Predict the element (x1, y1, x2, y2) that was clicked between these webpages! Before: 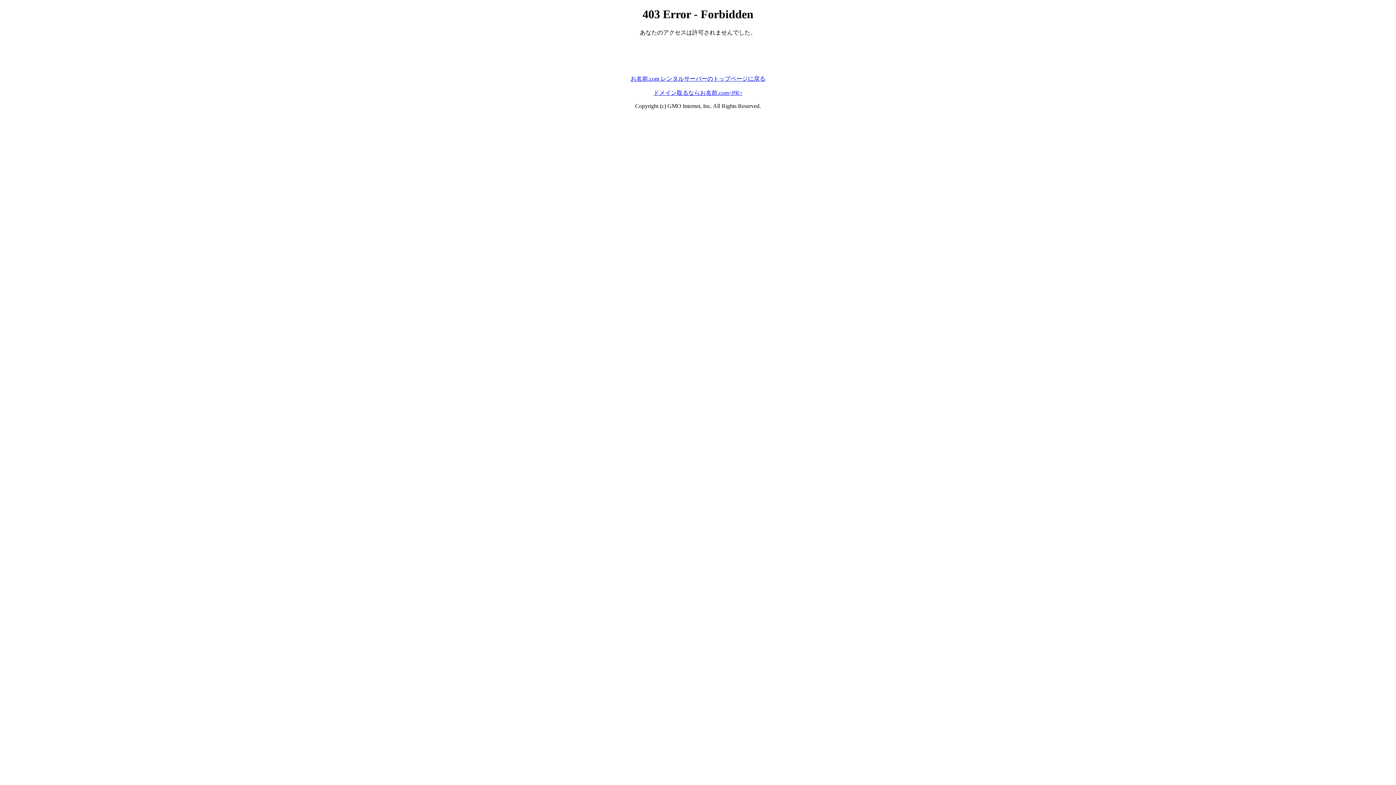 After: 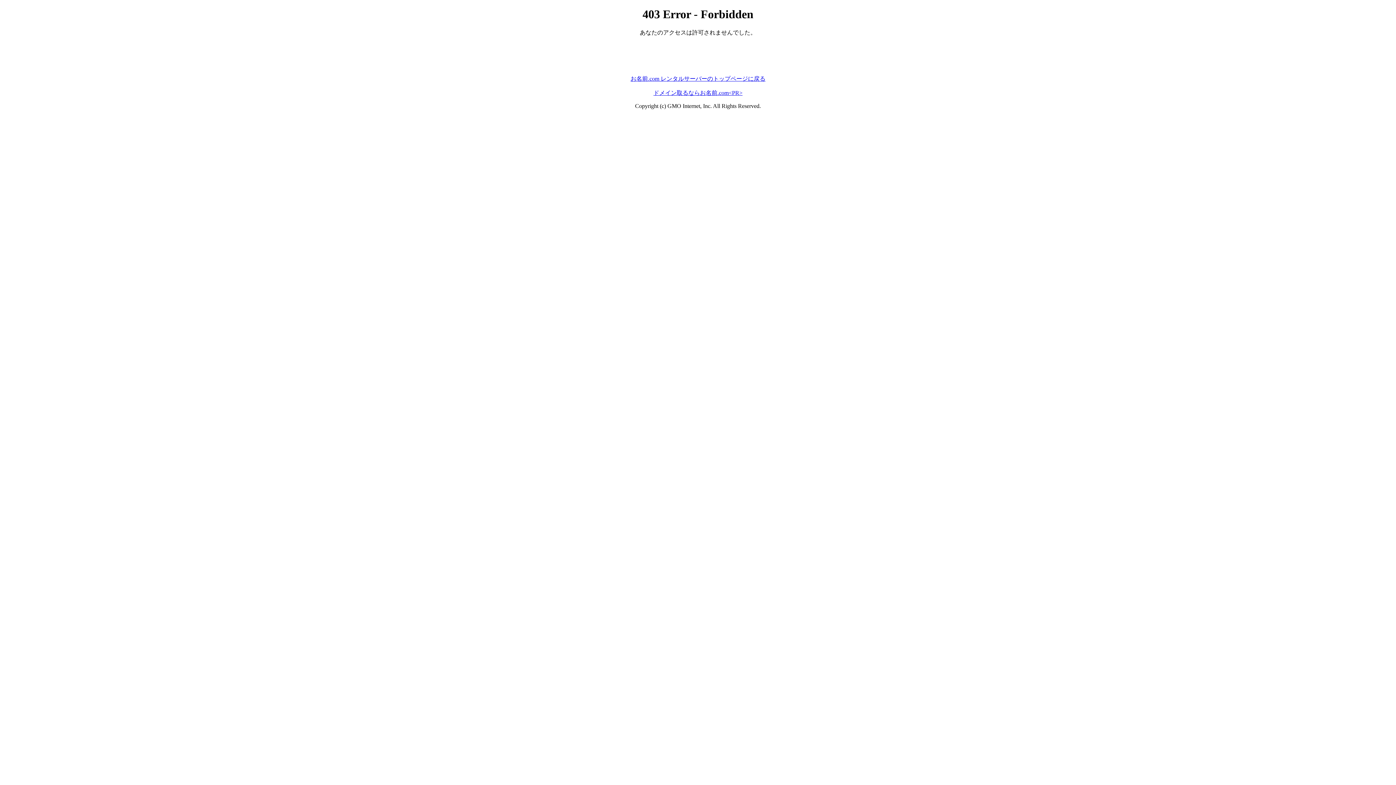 Action: label: お名前.com レンタルサーバーのトップページに戻る bbox: (630, 75, 765, 81)